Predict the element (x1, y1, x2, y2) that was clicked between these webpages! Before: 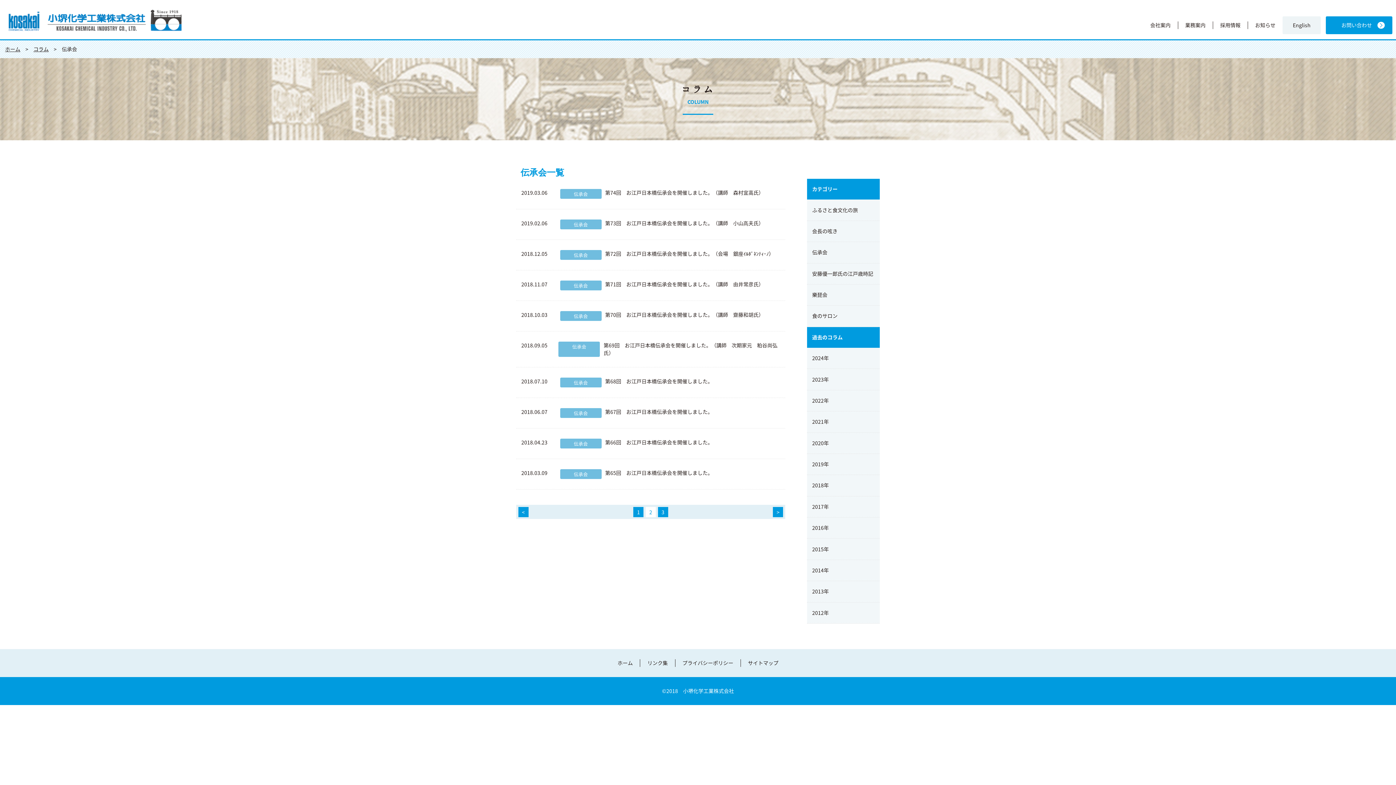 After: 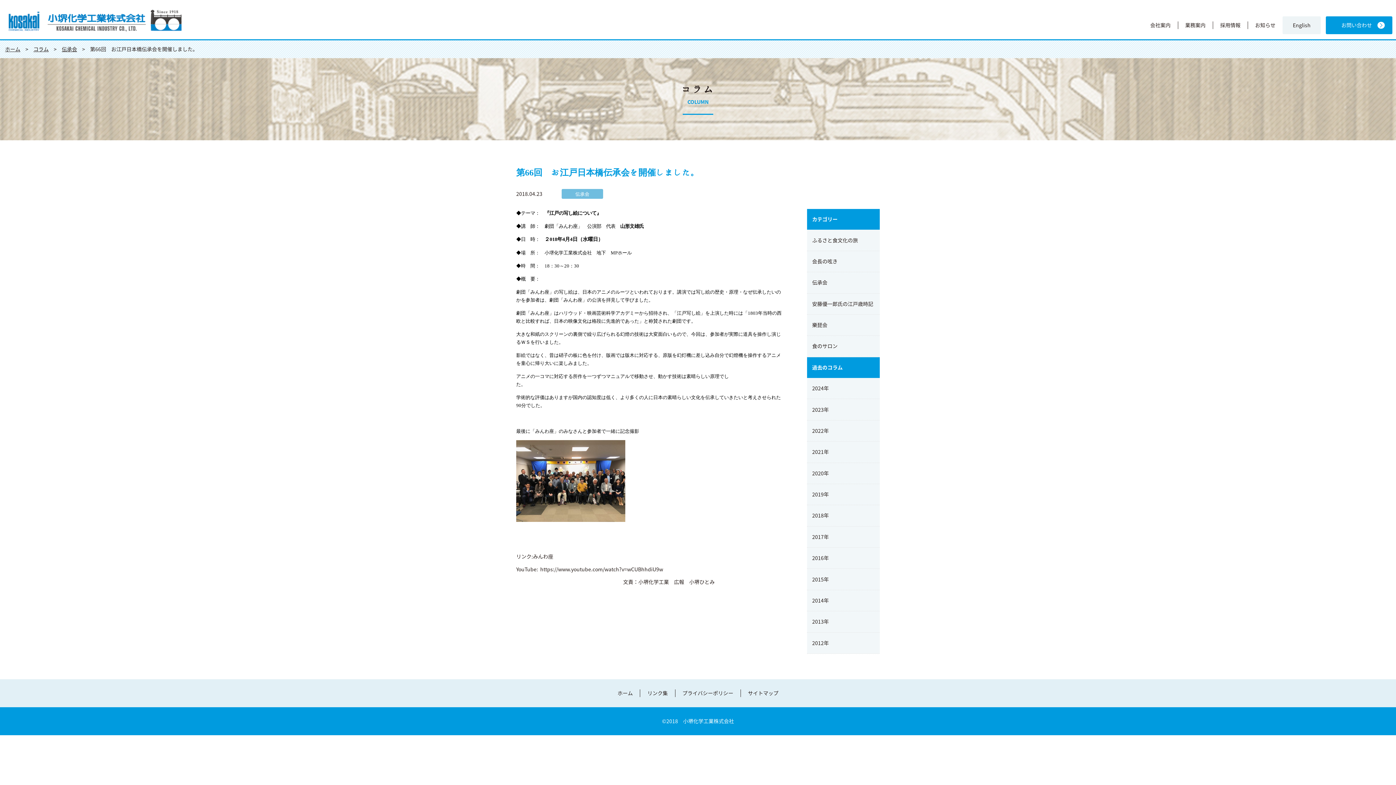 Action: bbox: (605, 438, 713, 446) label: 第66回　お江戸日本橋伝承会を開催しました。